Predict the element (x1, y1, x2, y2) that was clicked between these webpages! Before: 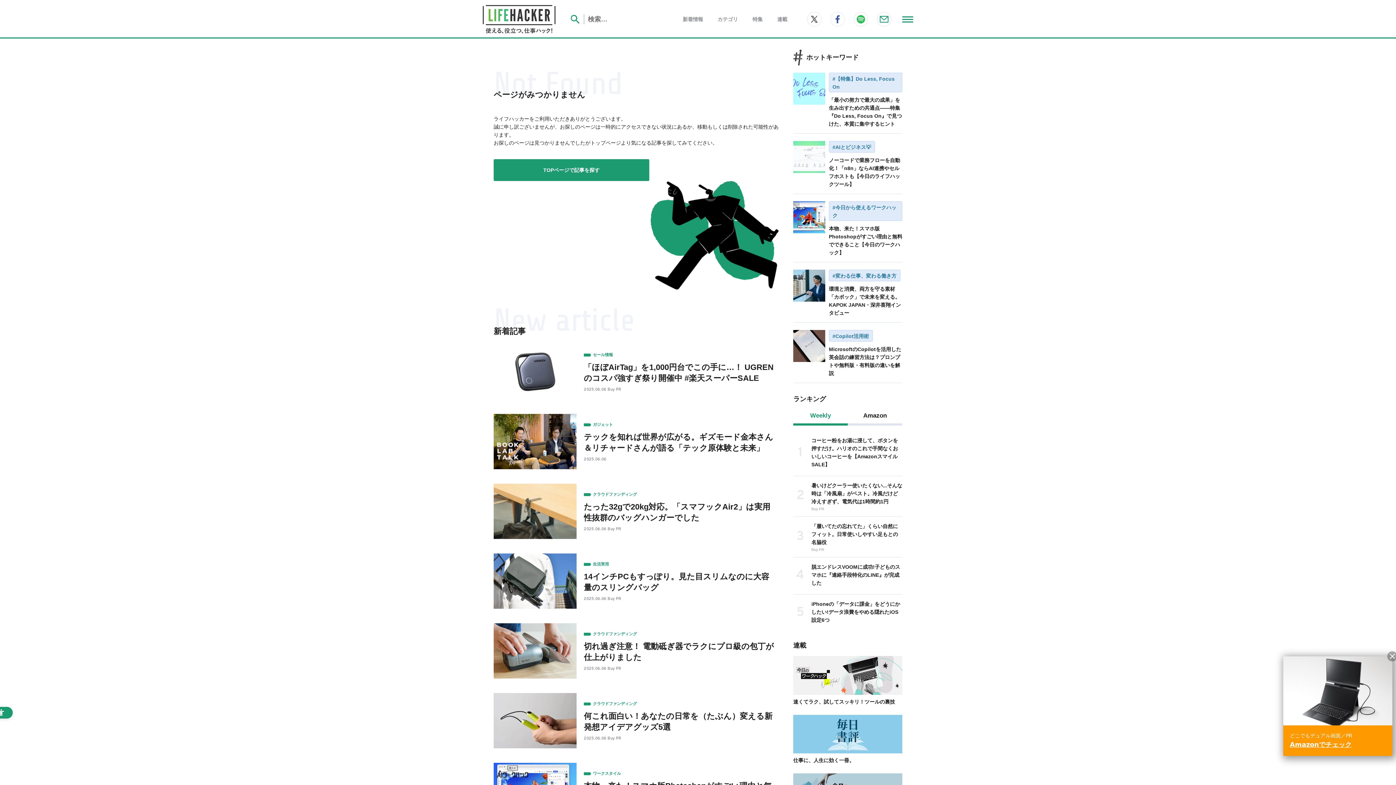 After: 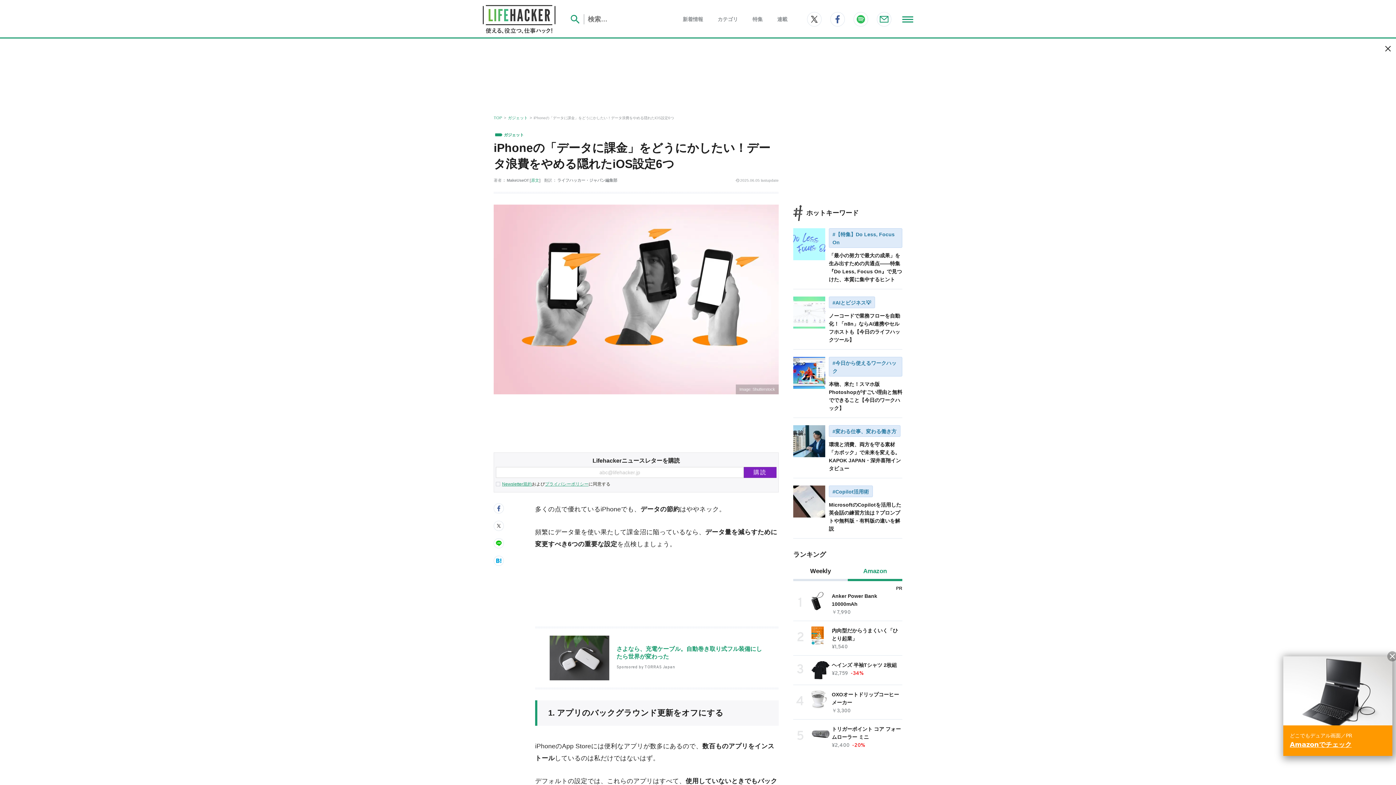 Action: bbox: (793, 600, 902, 626) label: 5

iPhoneの「データに課金」をどうにかしたい!データ浪費をやめる隠れたiOS設定6つ